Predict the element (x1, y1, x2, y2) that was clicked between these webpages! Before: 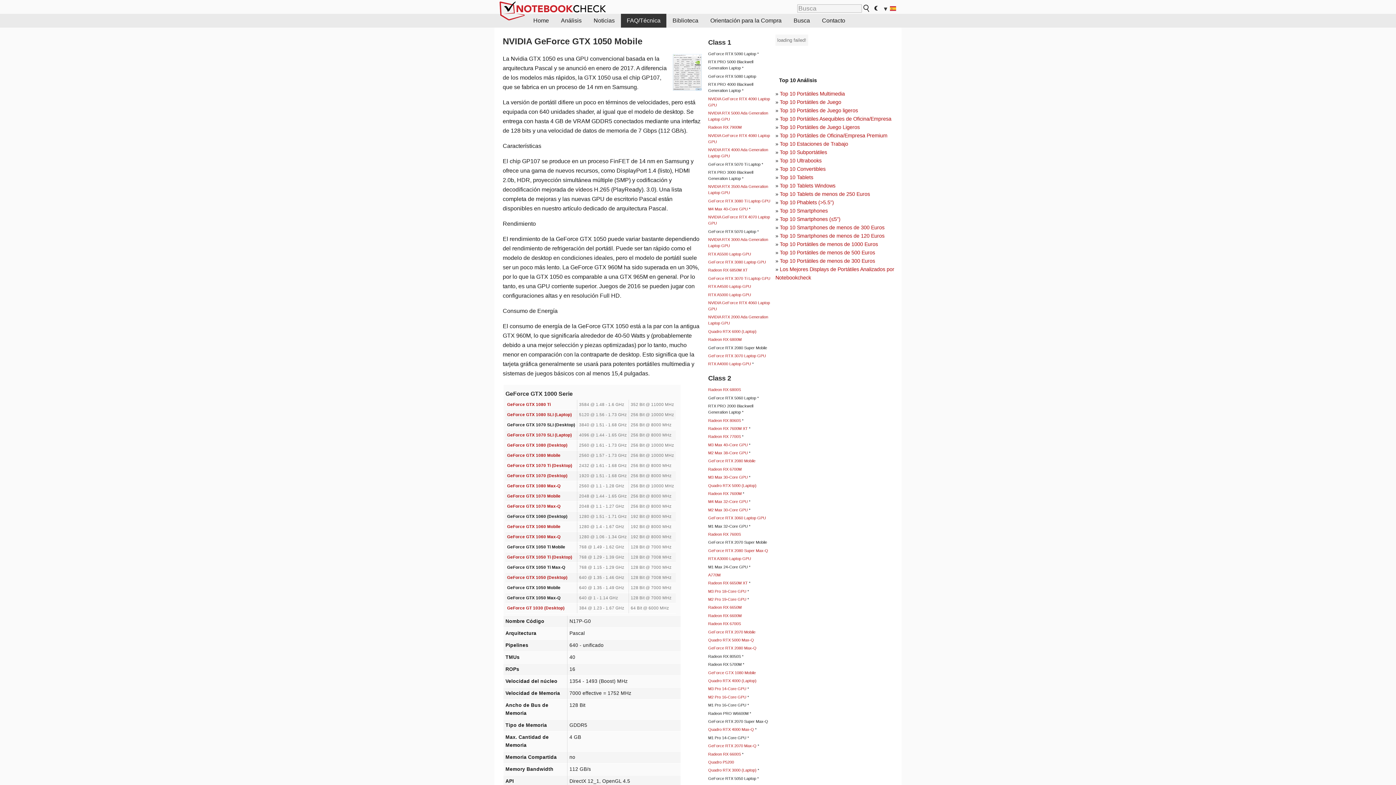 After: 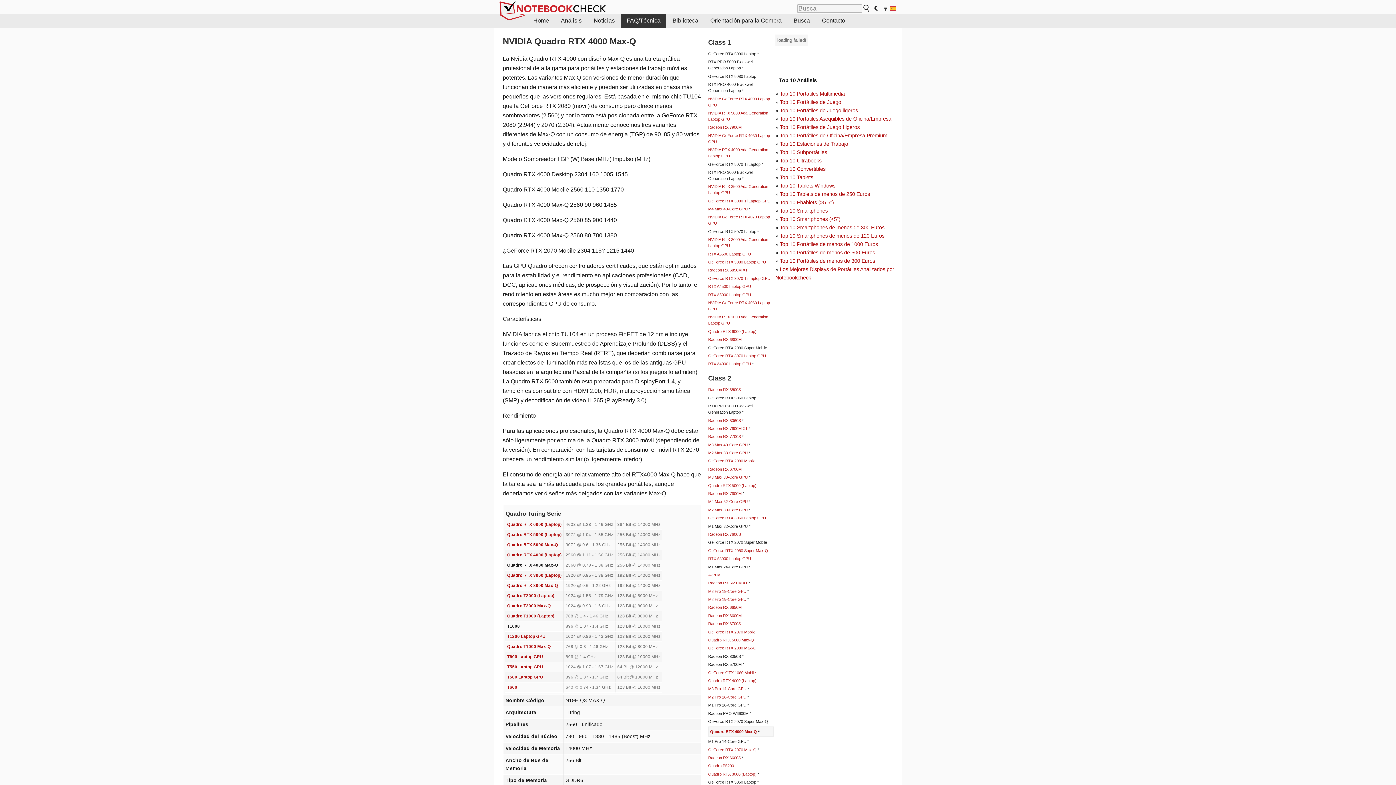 Action: label: Quadro RTX 4000 Max-Q bbox: (708, 727, 754, 732)